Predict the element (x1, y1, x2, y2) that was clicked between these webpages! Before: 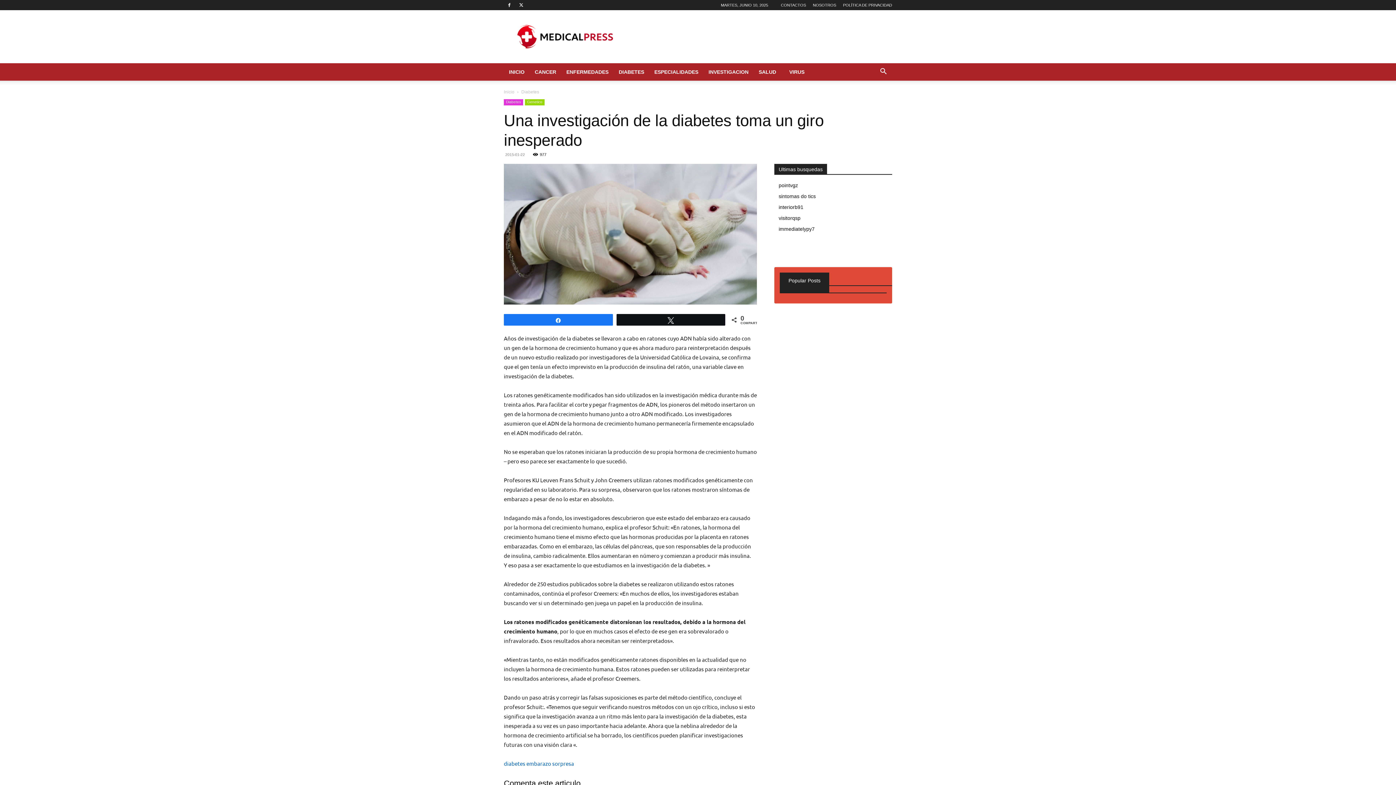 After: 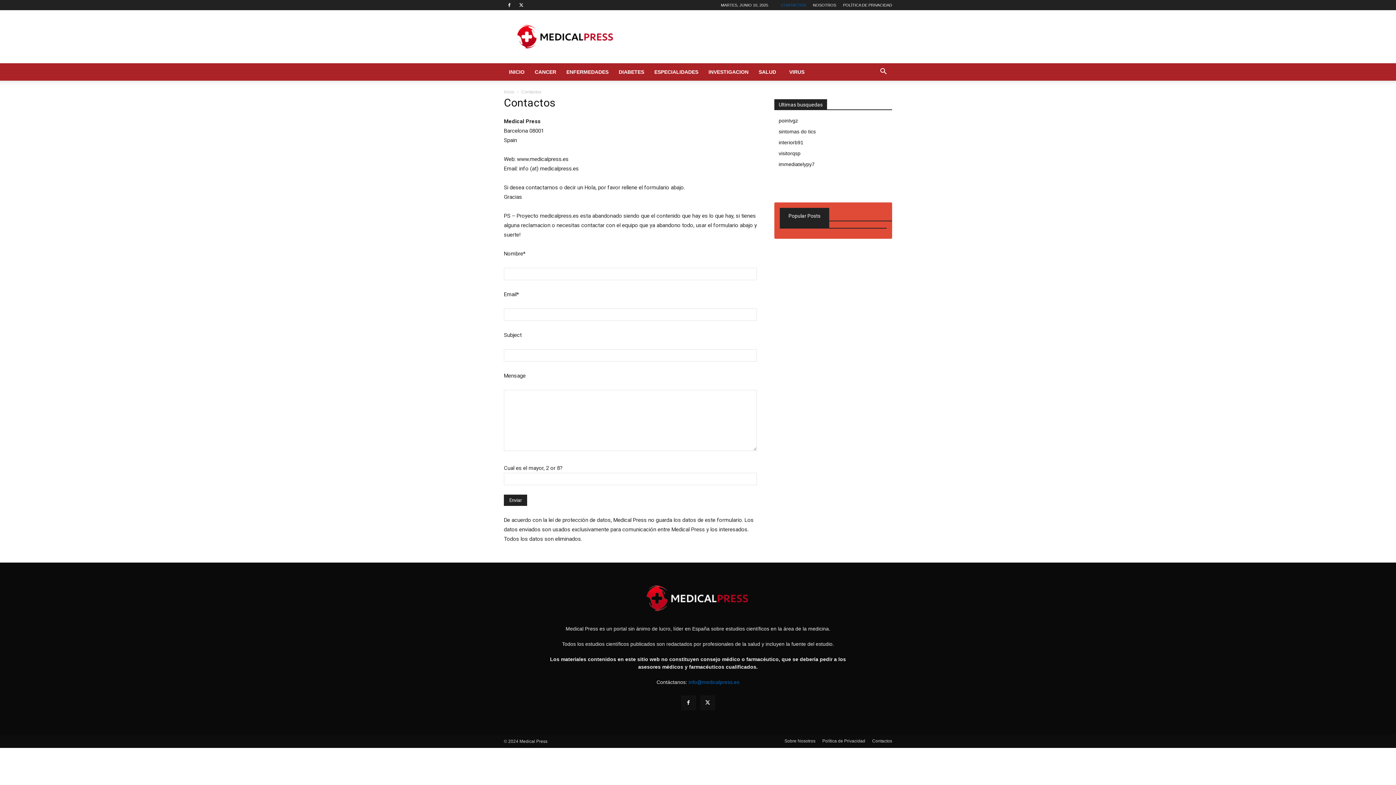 Action: label: CONTACTOS bbox: (781, 2, 806, 7)